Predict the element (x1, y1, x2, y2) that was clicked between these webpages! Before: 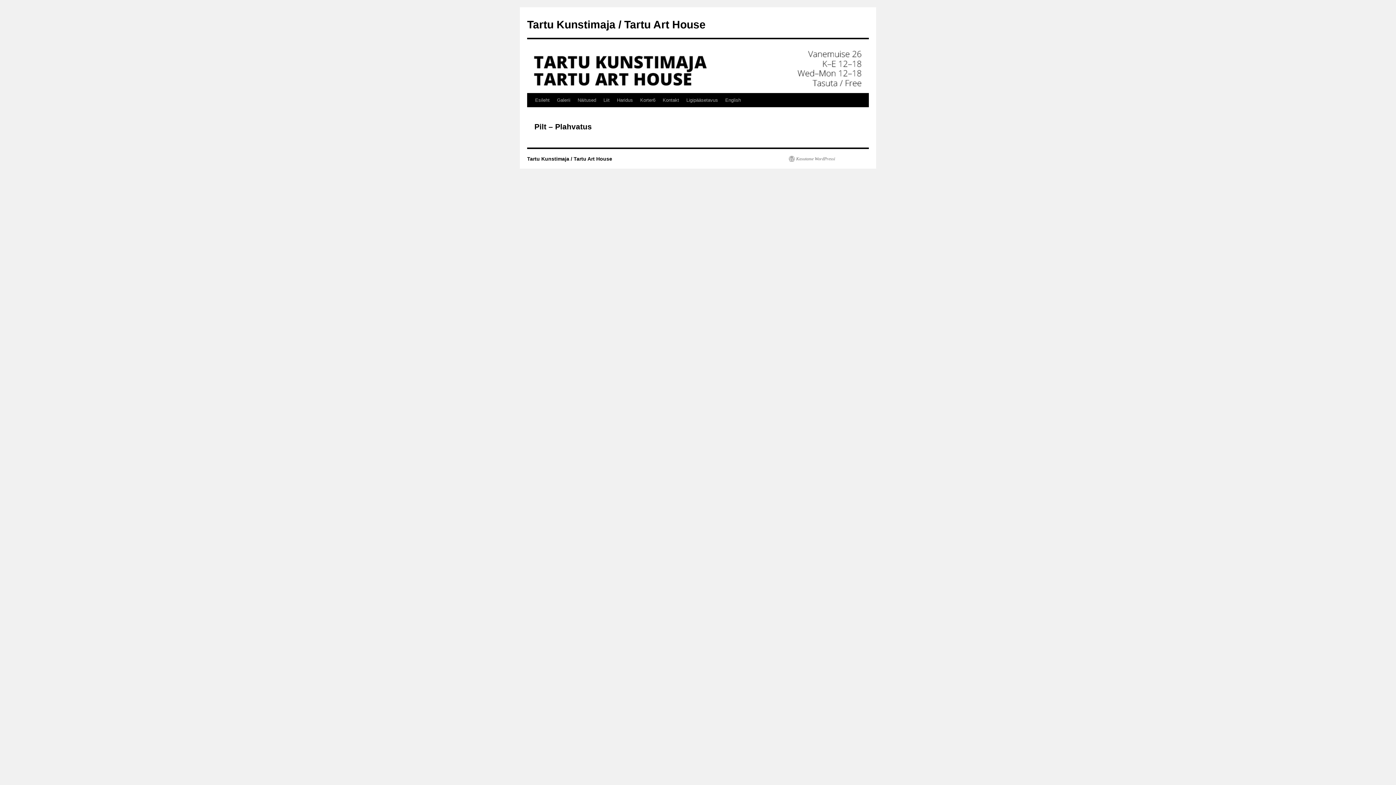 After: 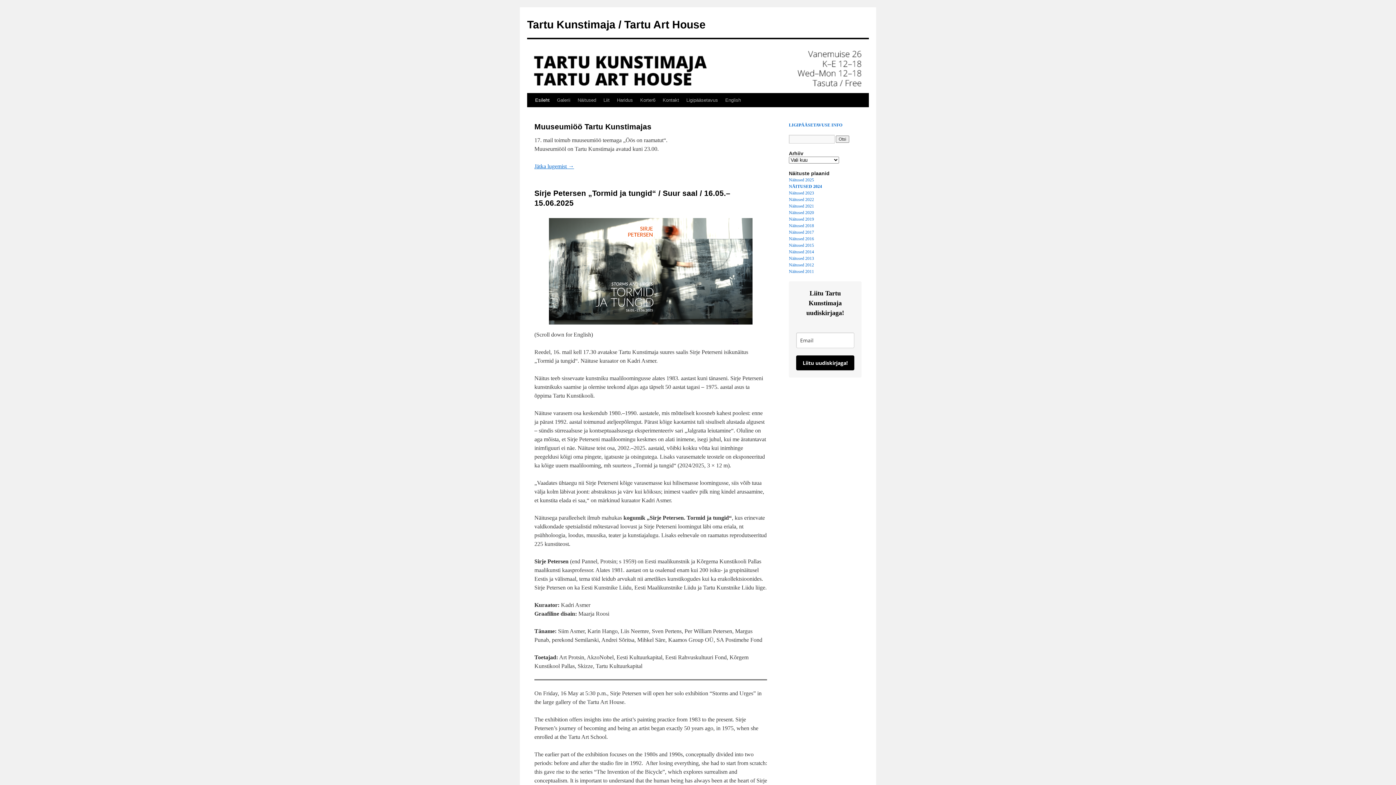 Action: label: Tartu Kunstimaja / Tartu Art House bbox: (527, 18, 705, 30)